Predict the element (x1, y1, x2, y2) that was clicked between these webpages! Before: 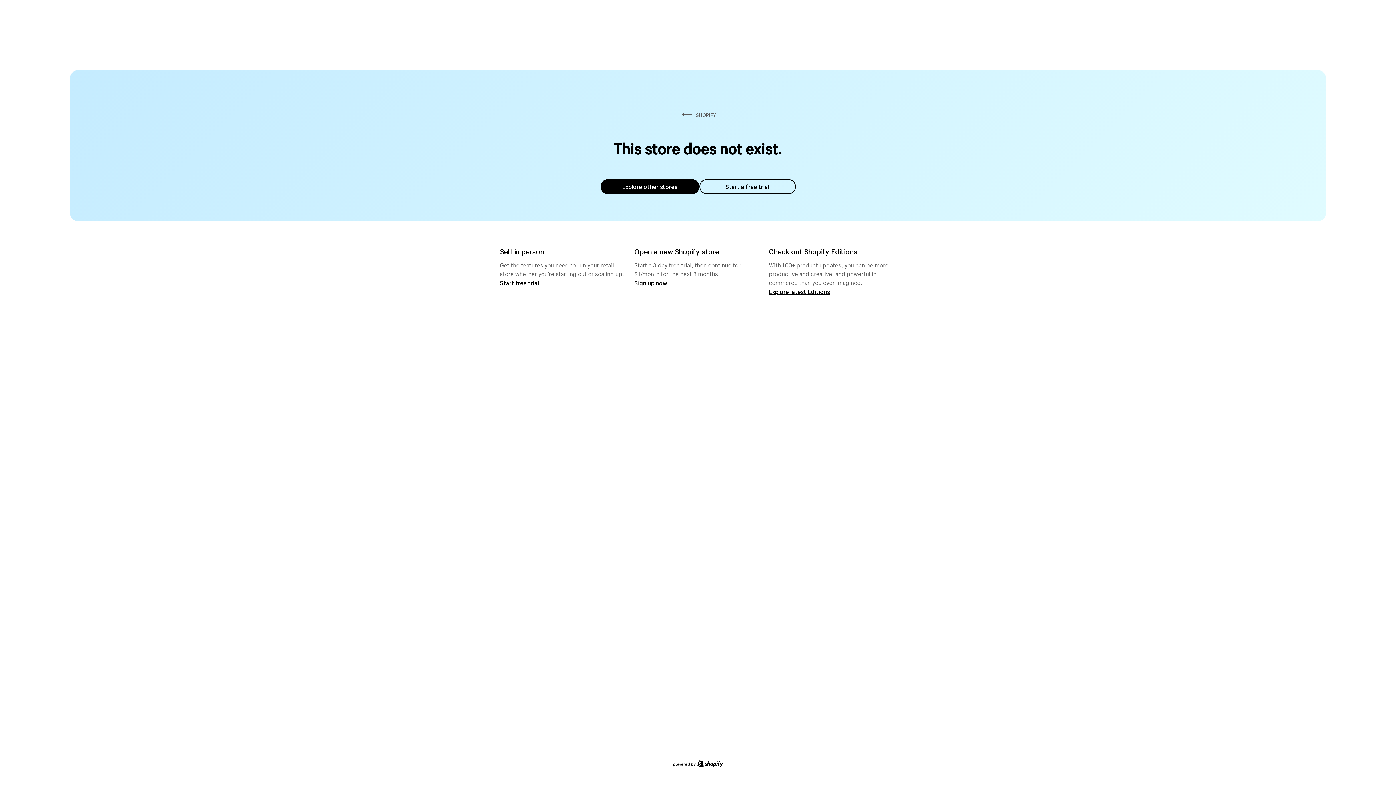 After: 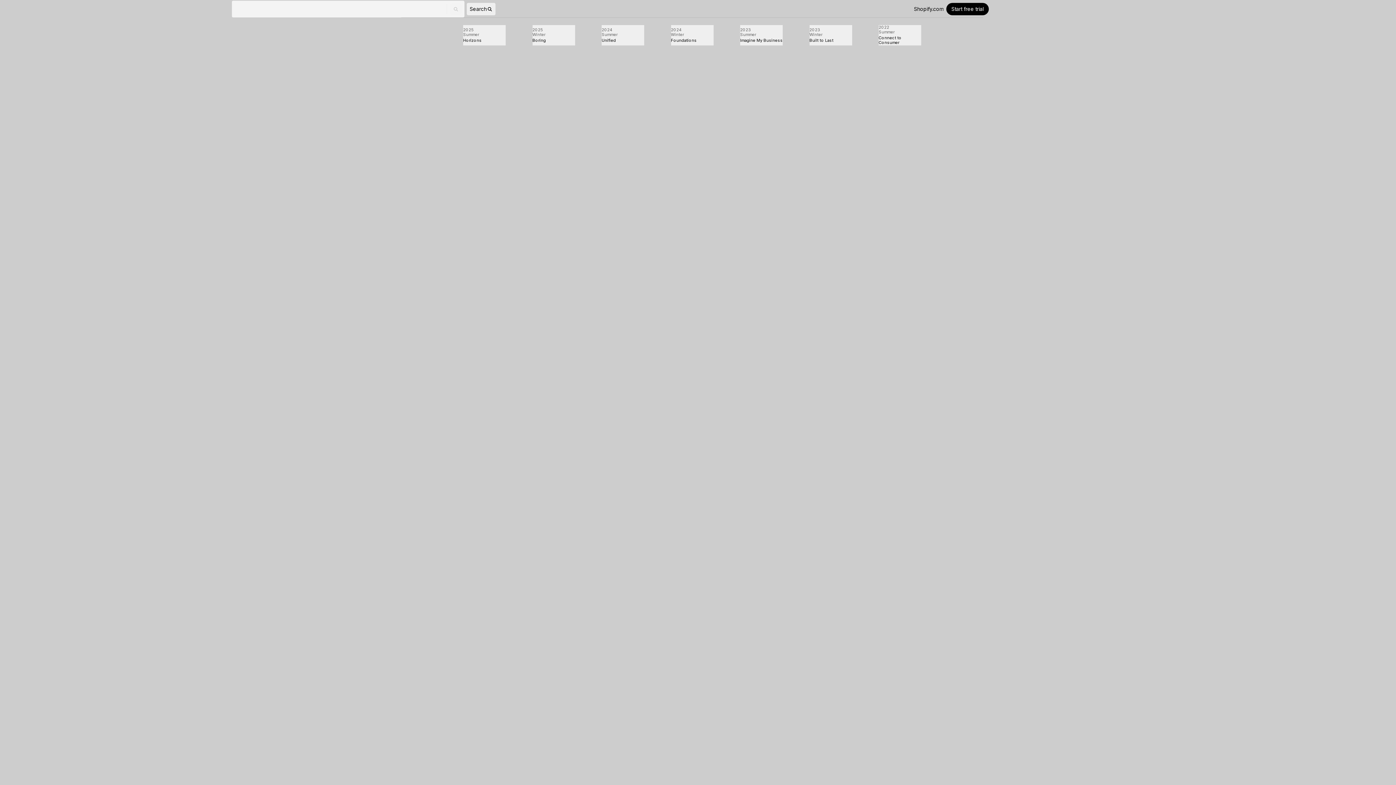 Action: bbox: (769, 287, 830, 295) label: Explore latest Editions